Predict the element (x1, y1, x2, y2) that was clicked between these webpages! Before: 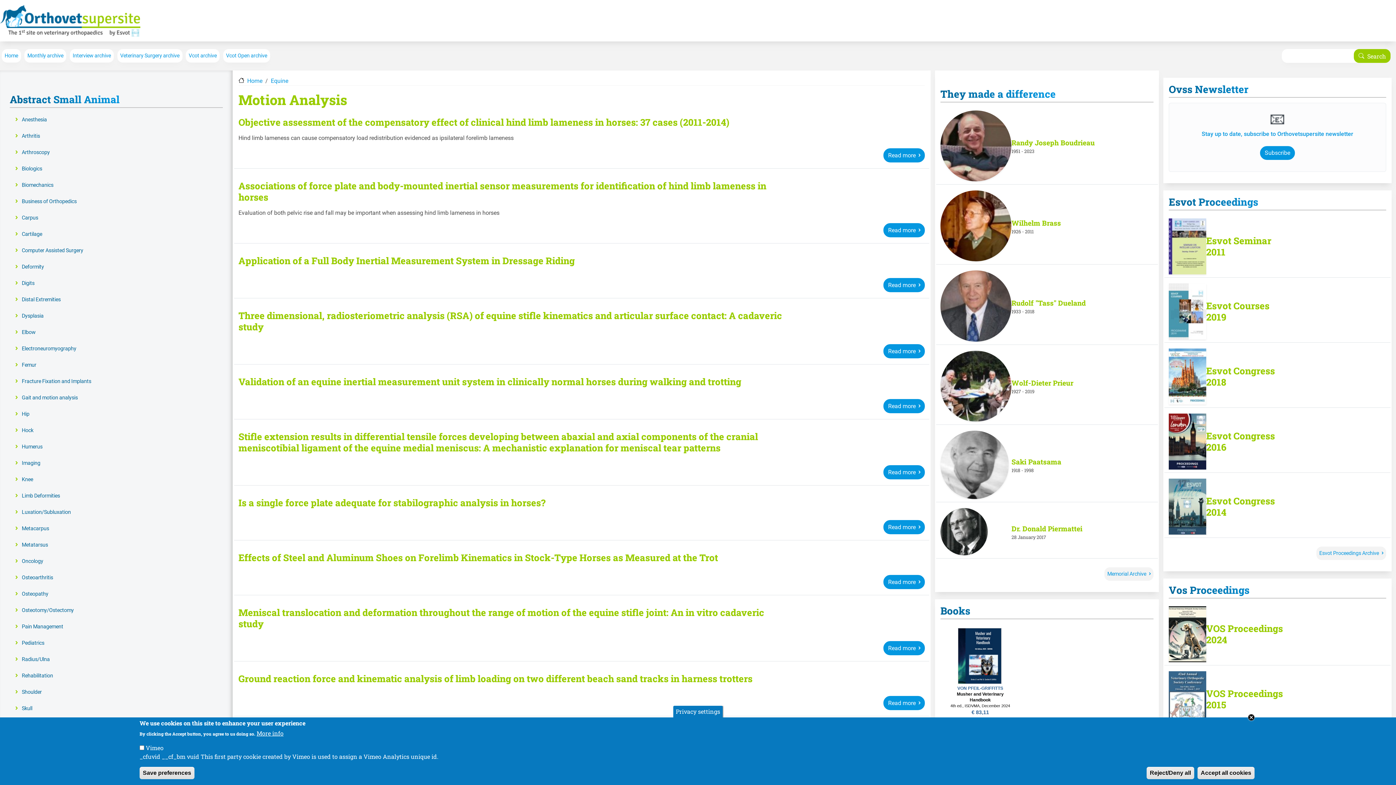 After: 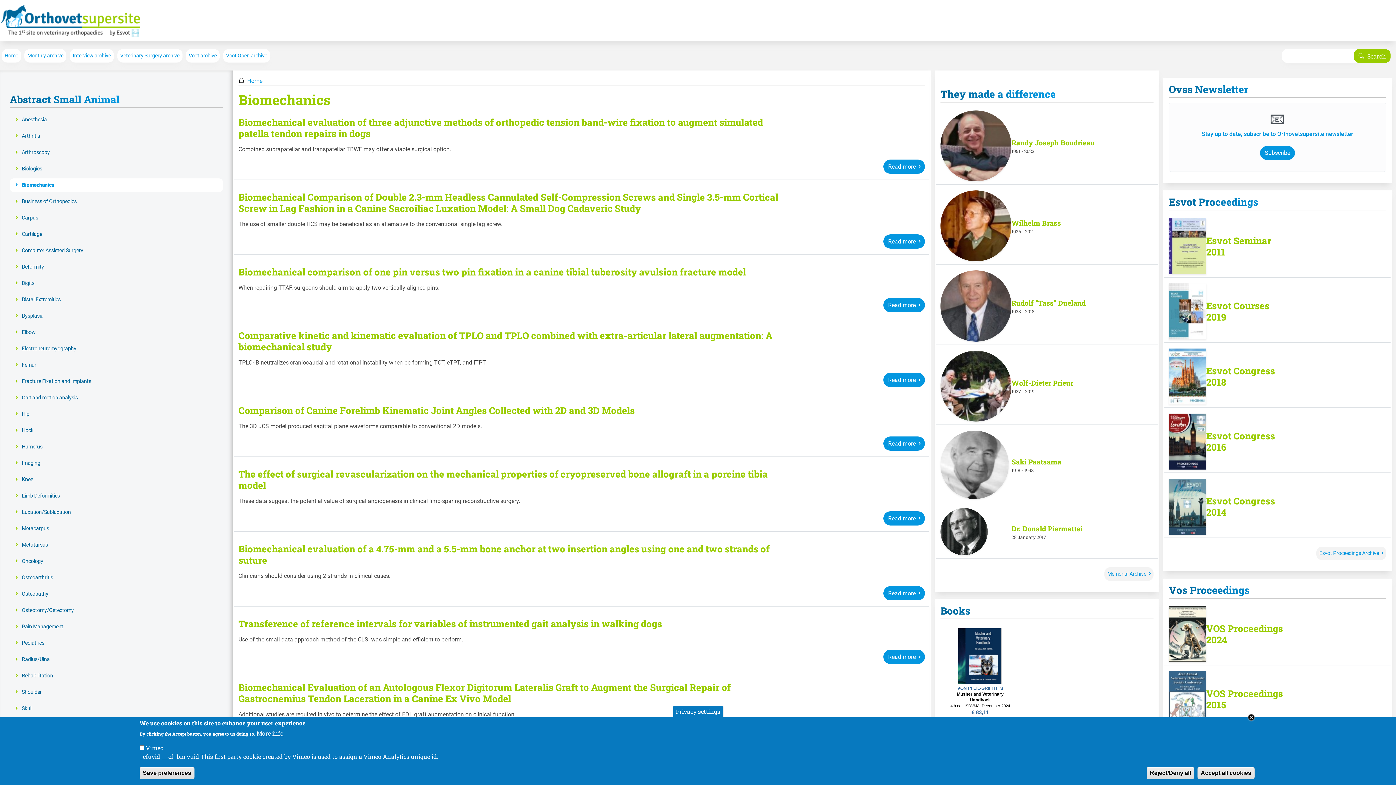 Action: label: Biomechanics bbox: (21, 182, 53, 188)